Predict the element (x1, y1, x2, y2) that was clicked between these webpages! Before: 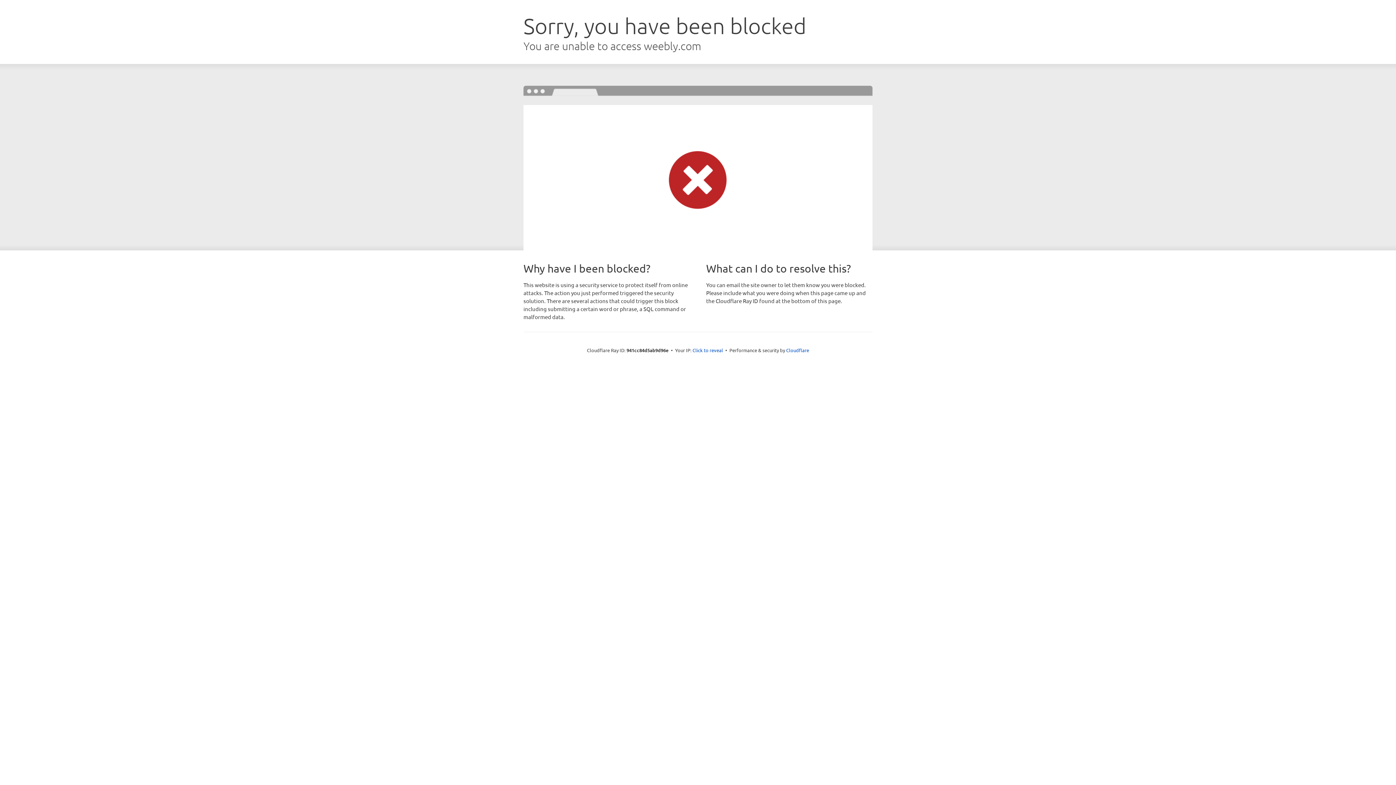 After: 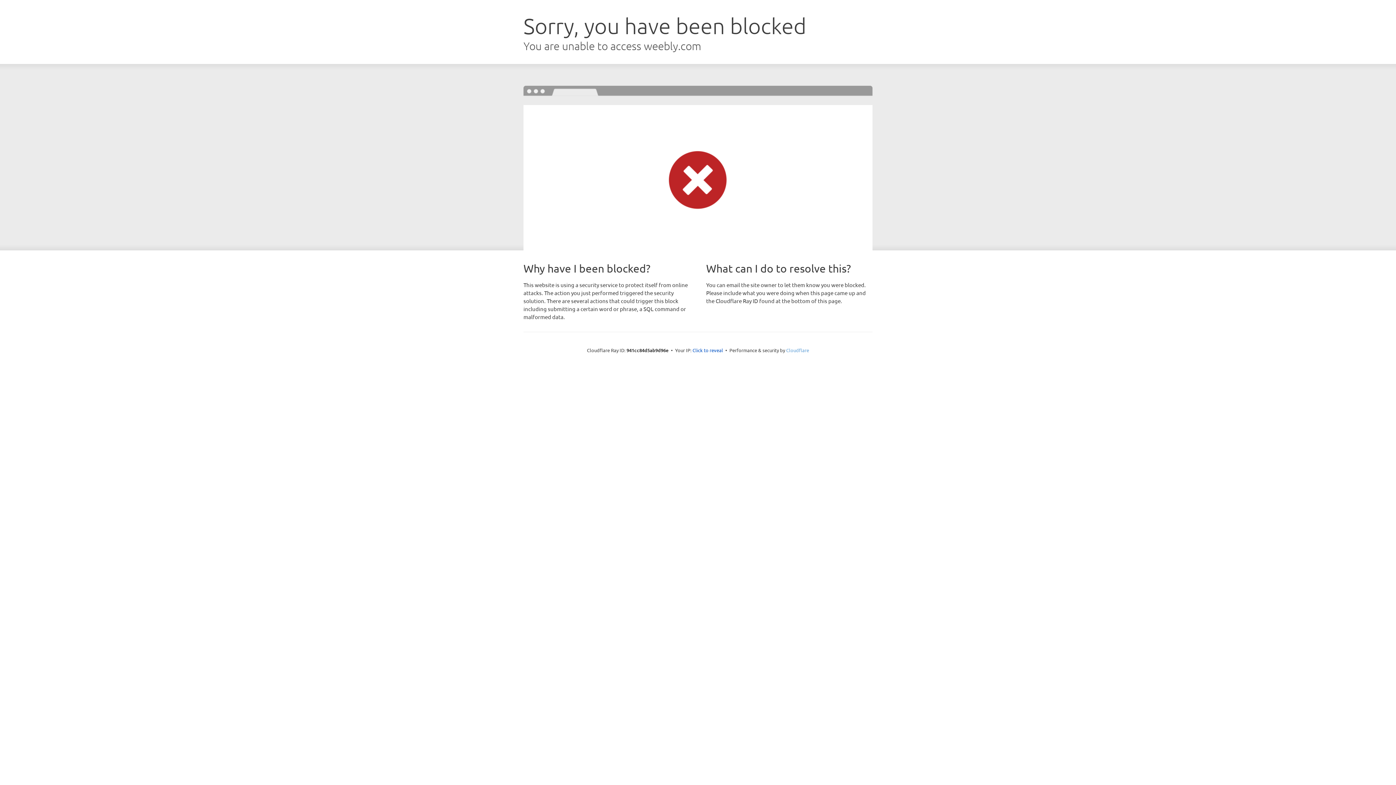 Action: label: Cloudflare bbox: (786, 347, 809, 353)